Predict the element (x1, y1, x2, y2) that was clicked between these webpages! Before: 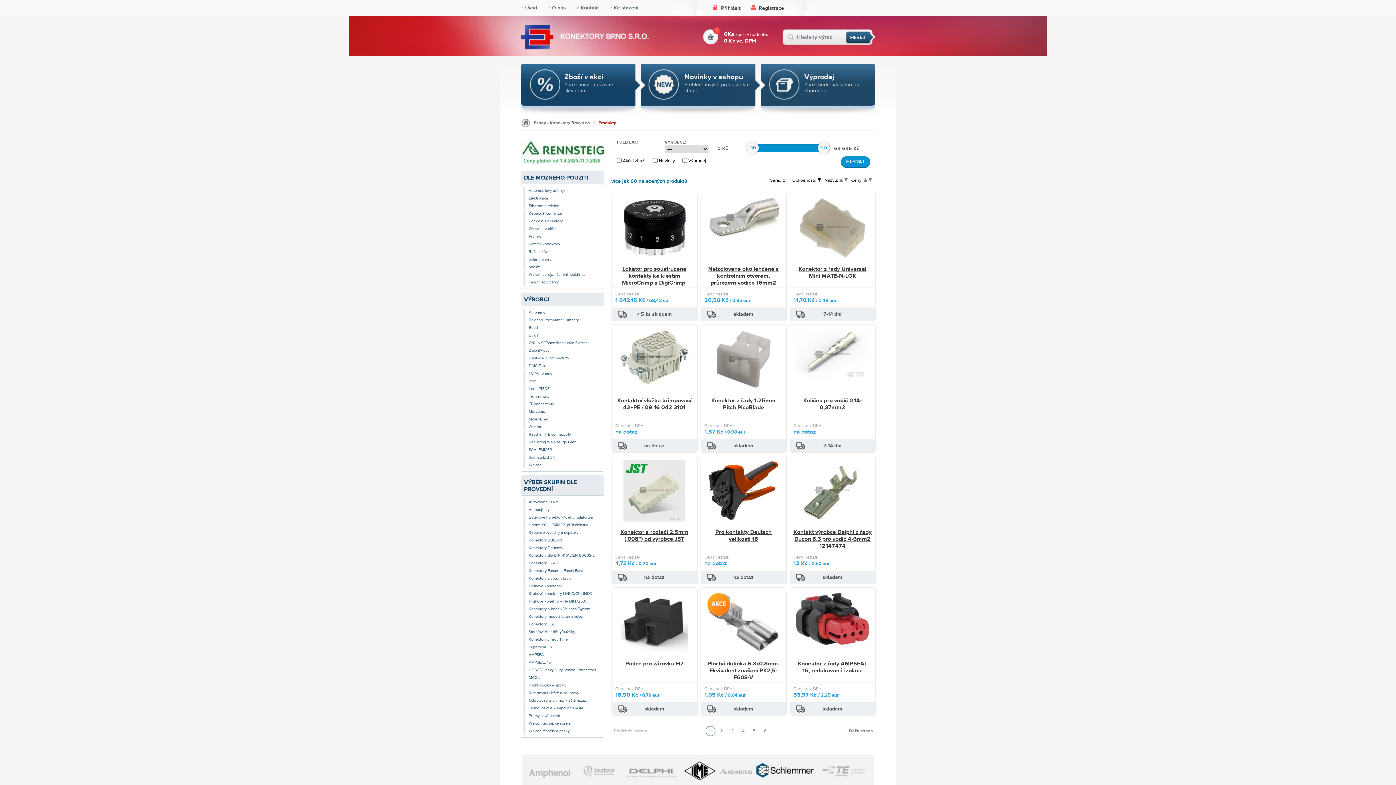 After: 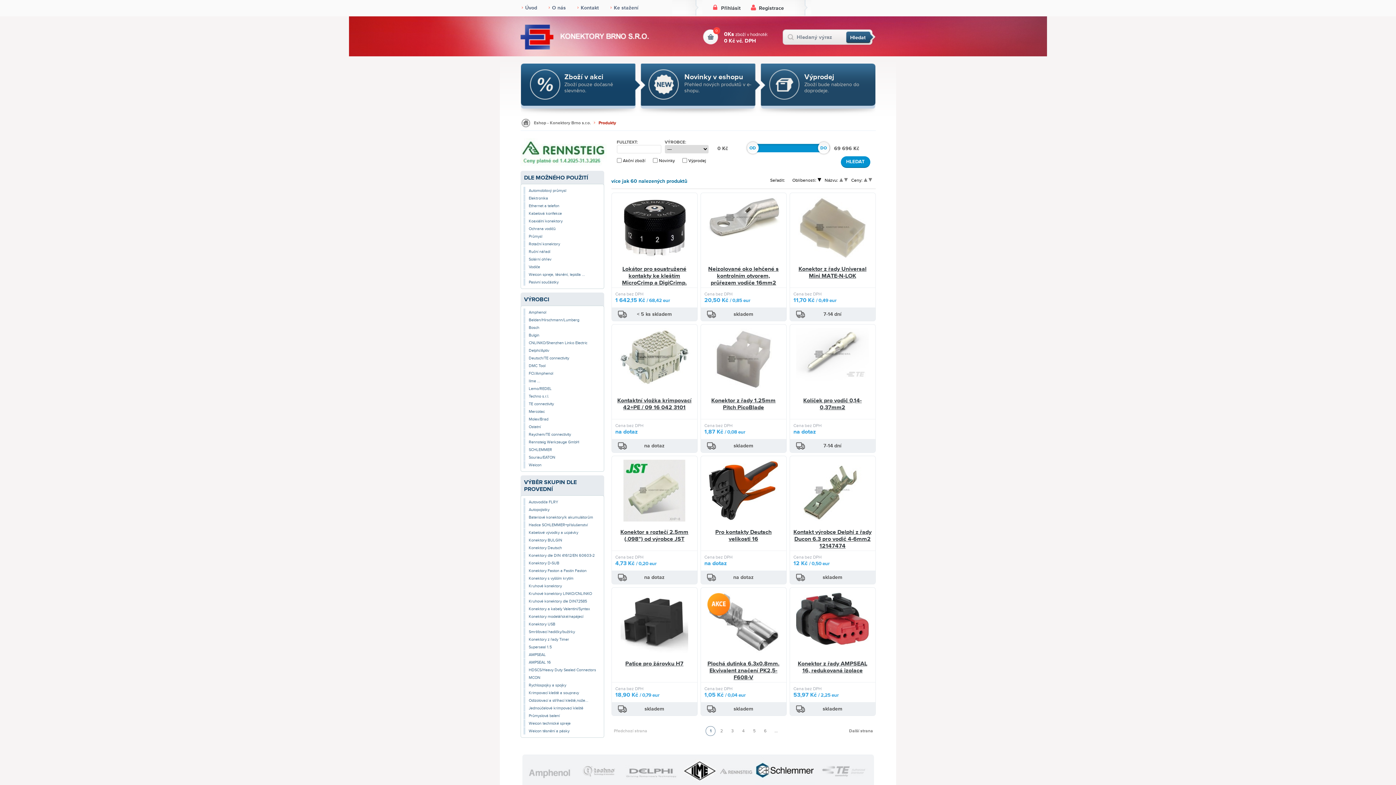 Action: bbox: (817, 178, 821, 181)